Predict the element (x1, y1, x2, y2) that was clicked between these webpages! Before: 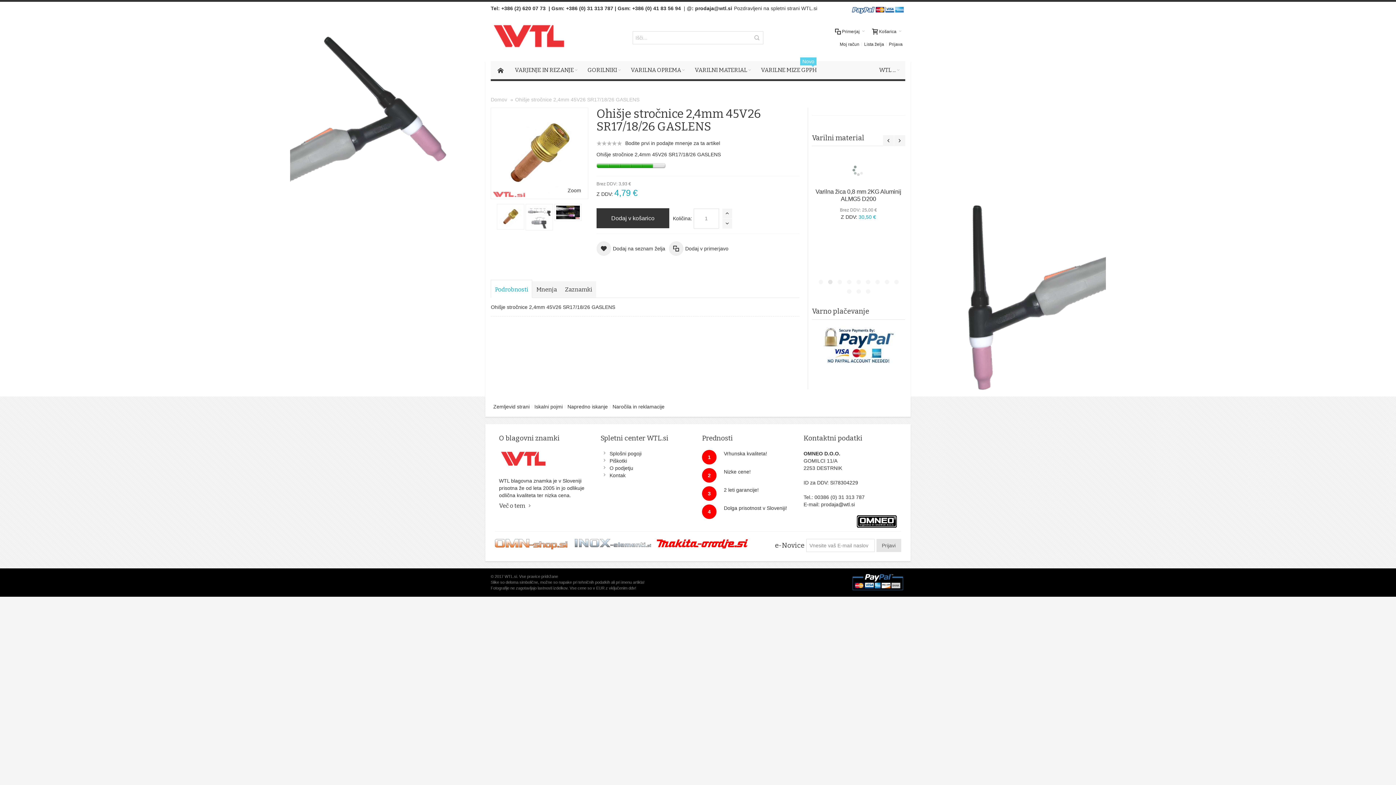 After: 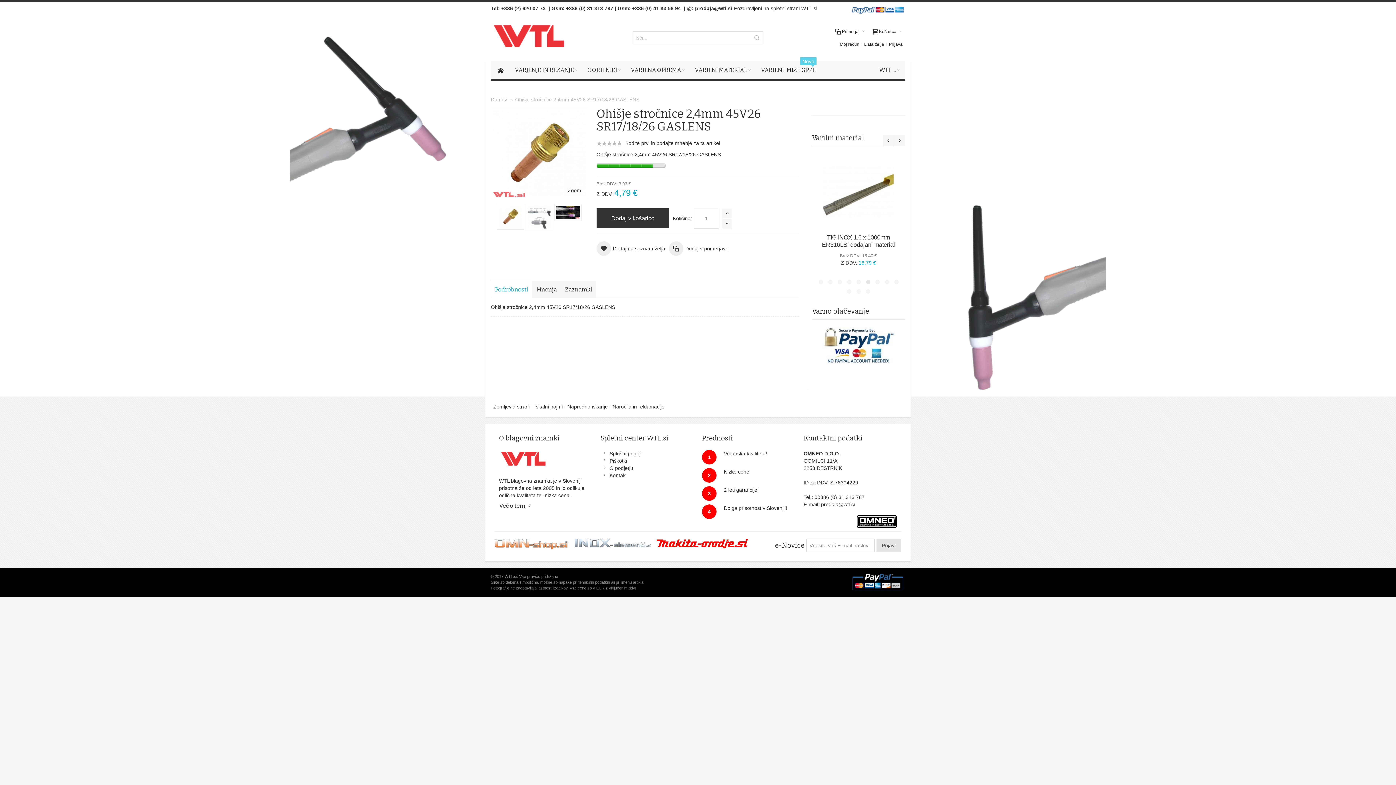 Action: bbox: (490, 279, 532, 298) label: Podrobnosti